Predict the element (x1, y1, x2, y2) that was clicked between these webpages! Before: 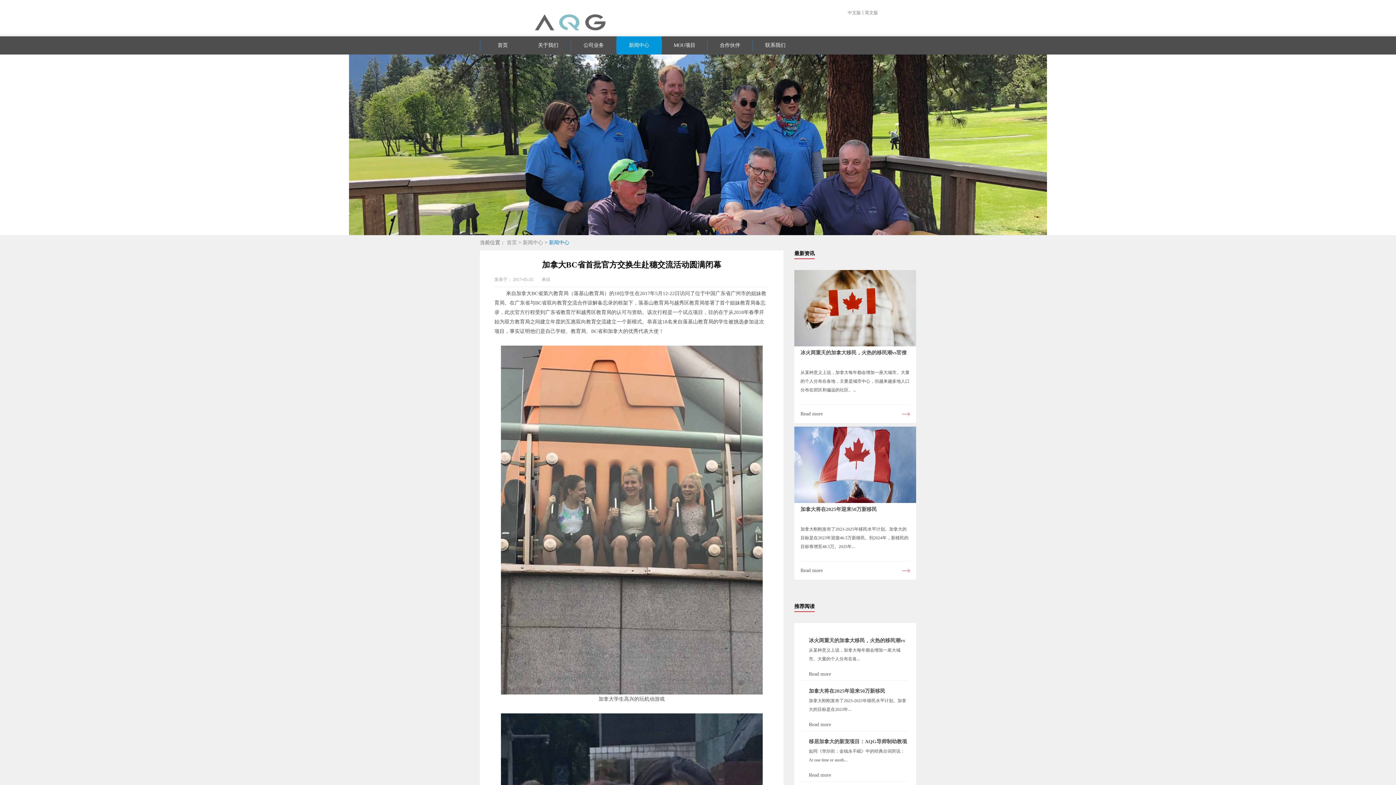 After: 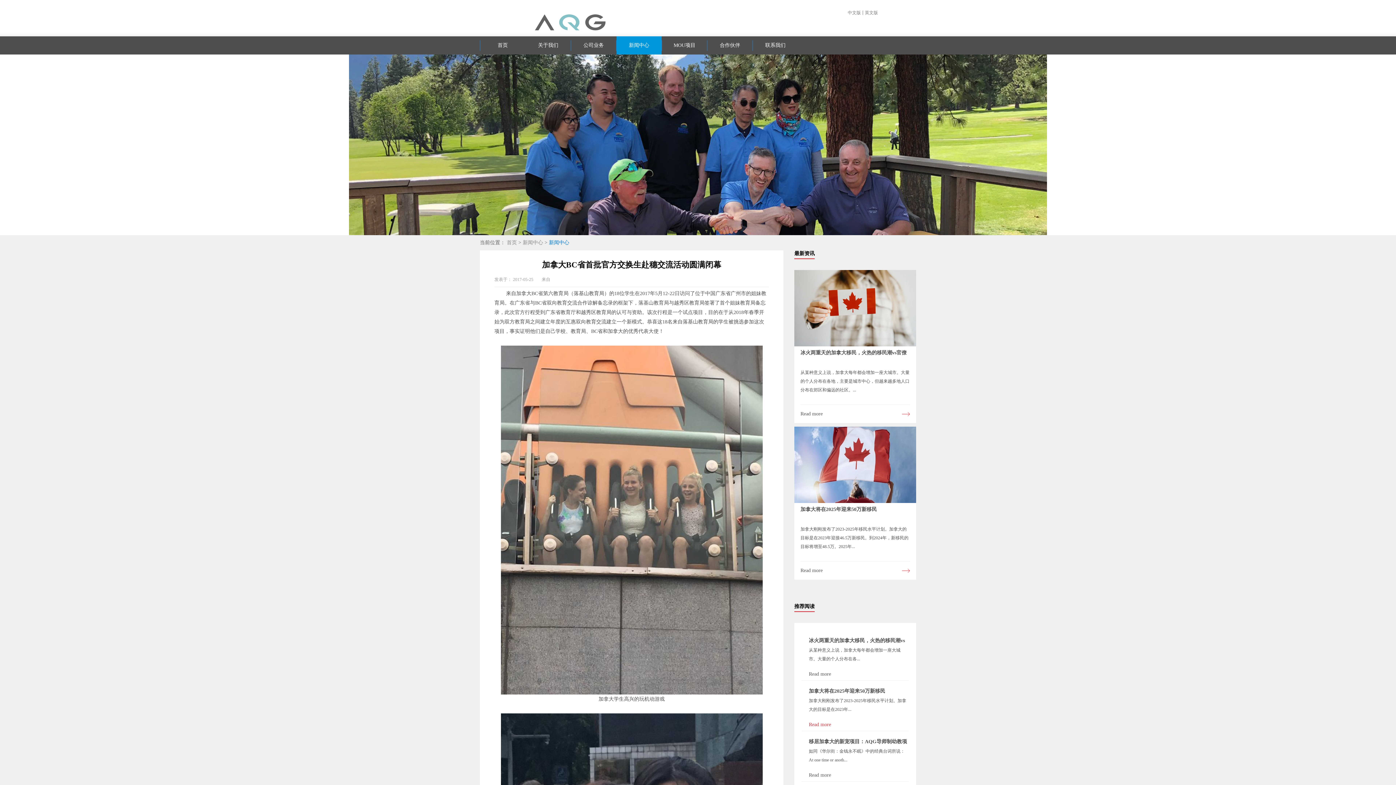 Action: label: Read more bbox: (809, 722, 831, 727)